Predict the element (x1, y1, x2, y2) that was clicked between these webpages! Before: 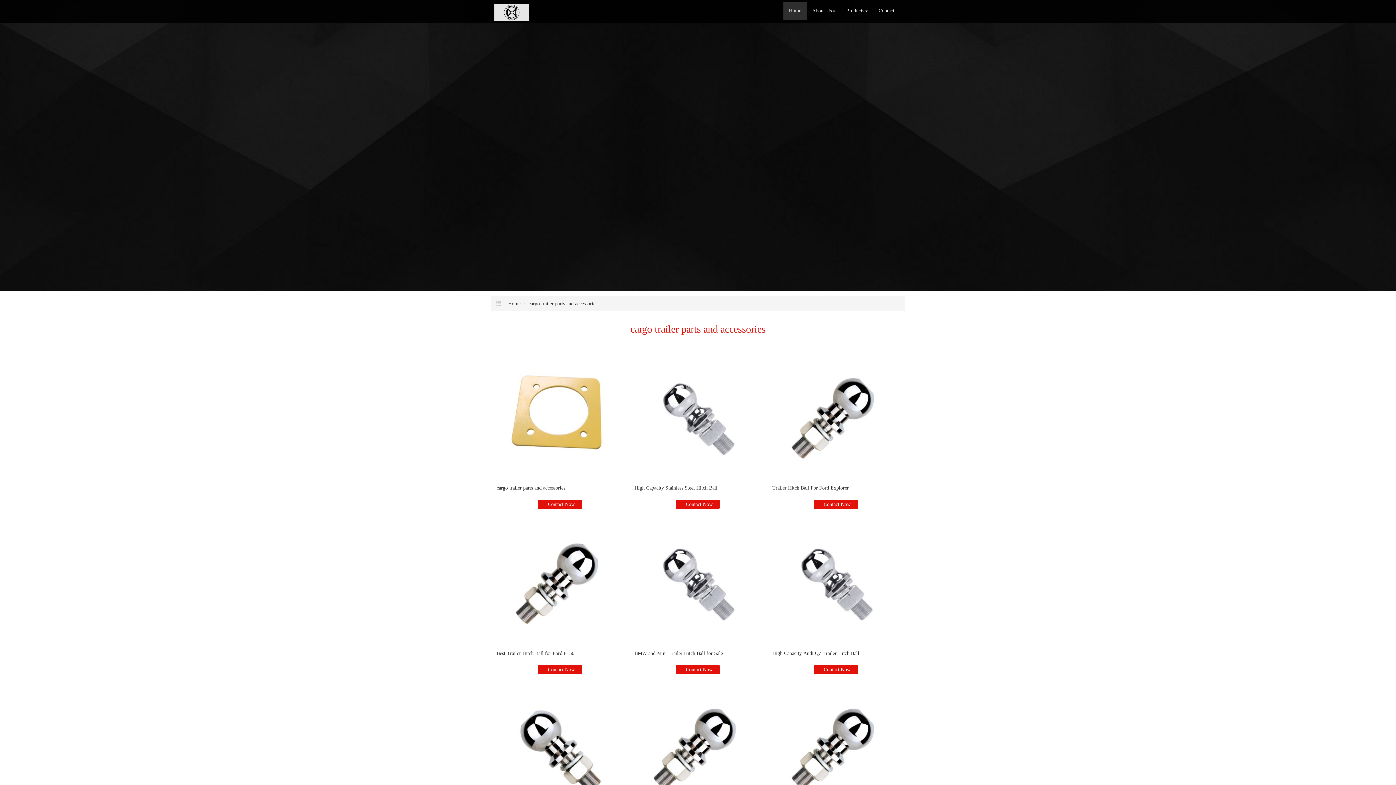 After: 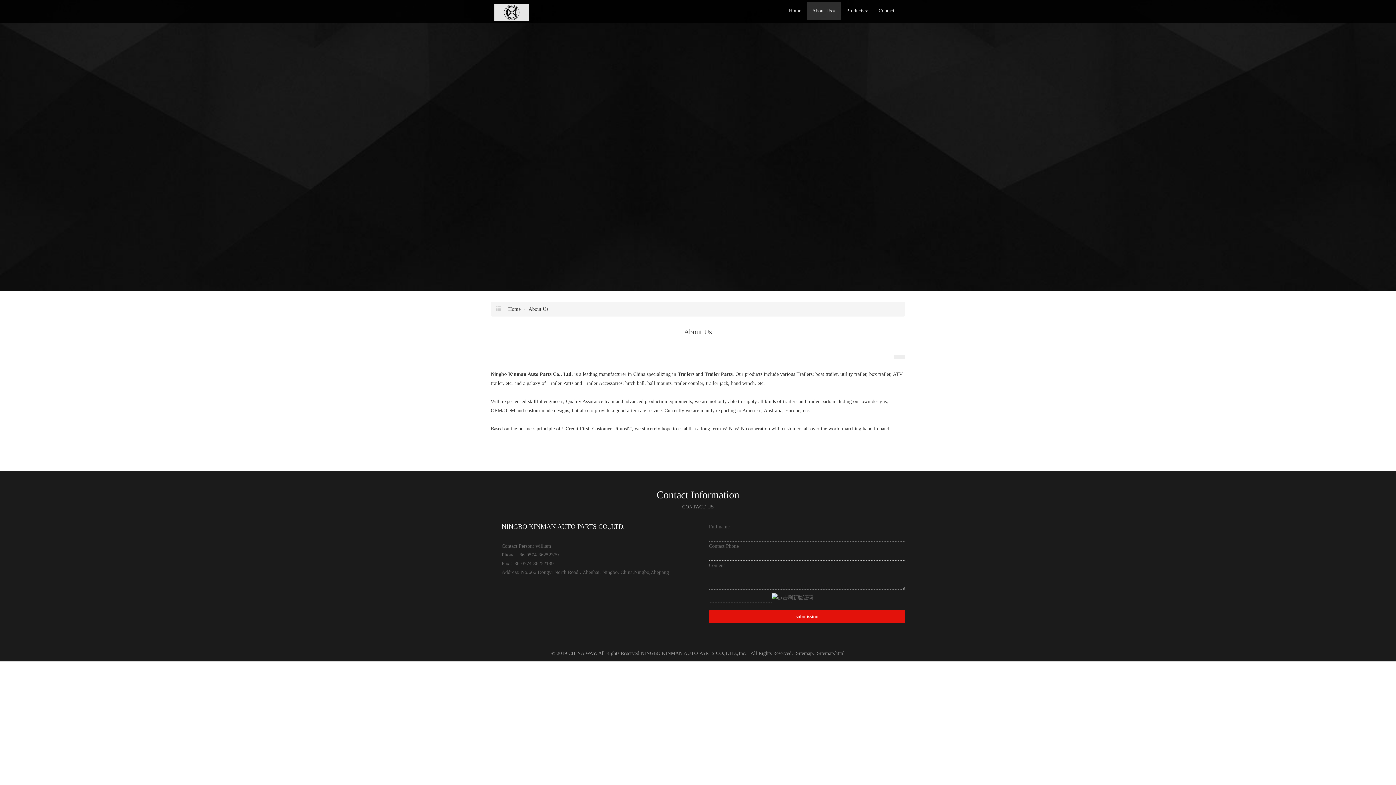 Action: bbox: (806, 1, 841, 20) label: About Us